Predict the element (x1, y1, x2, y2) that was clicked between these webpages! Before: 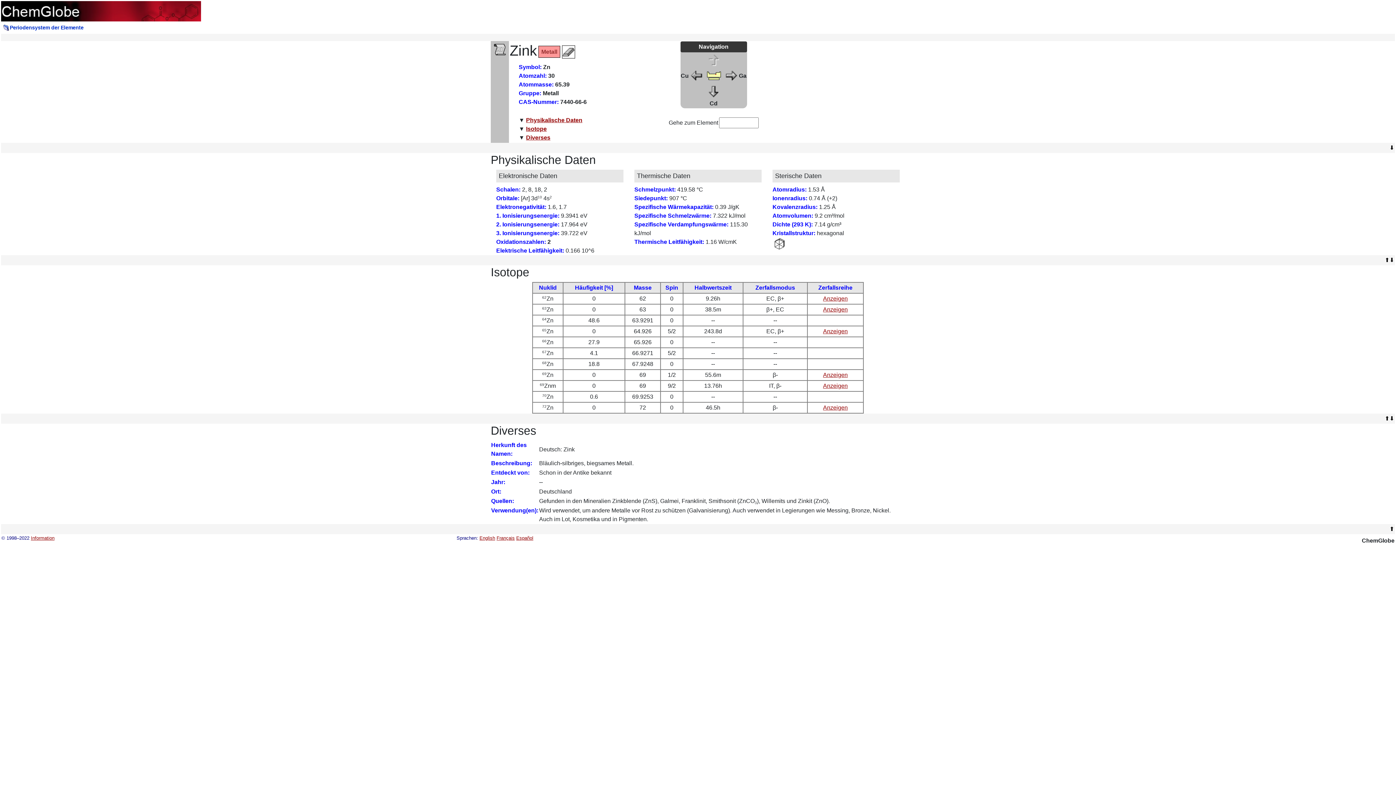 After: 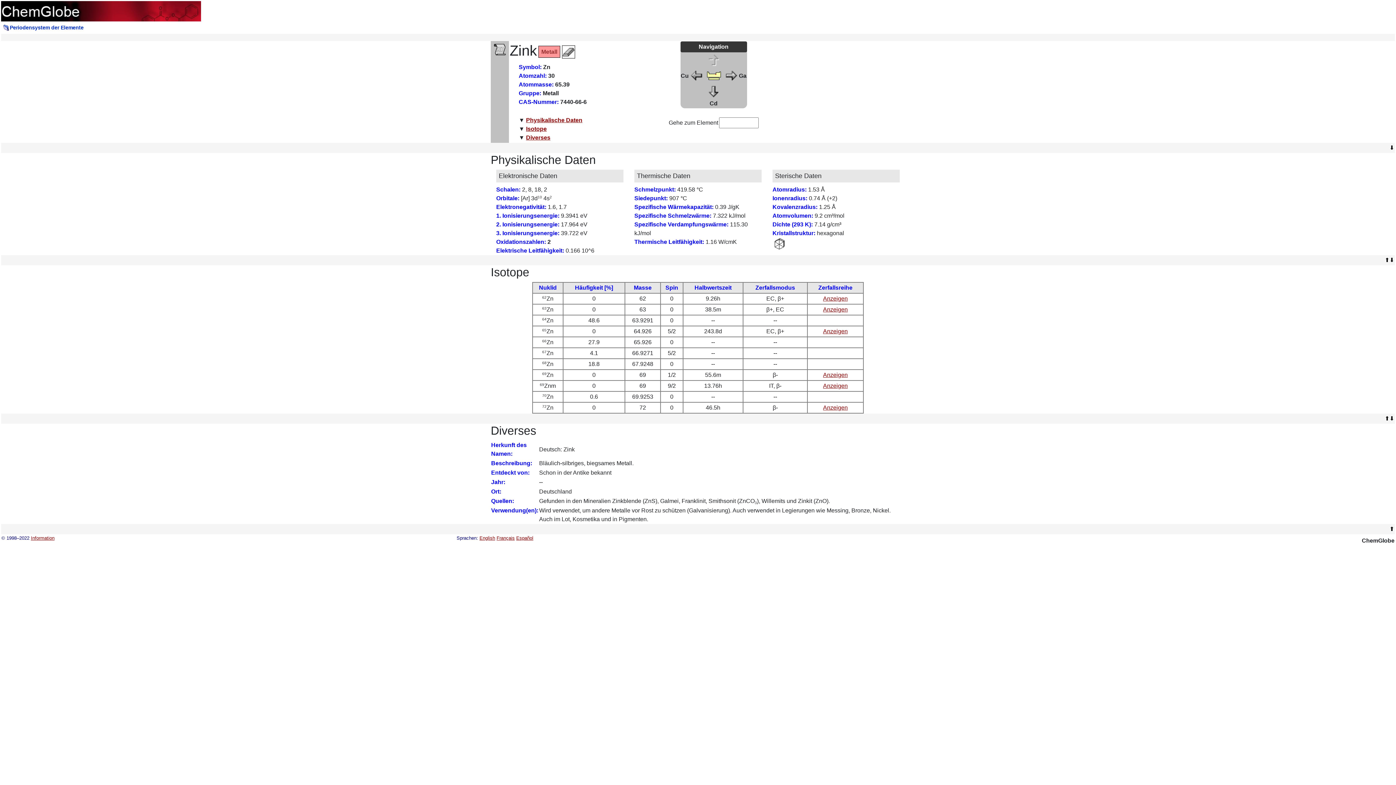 Action: label: ⬇ bbox: (1389, 257, 1394, 263)